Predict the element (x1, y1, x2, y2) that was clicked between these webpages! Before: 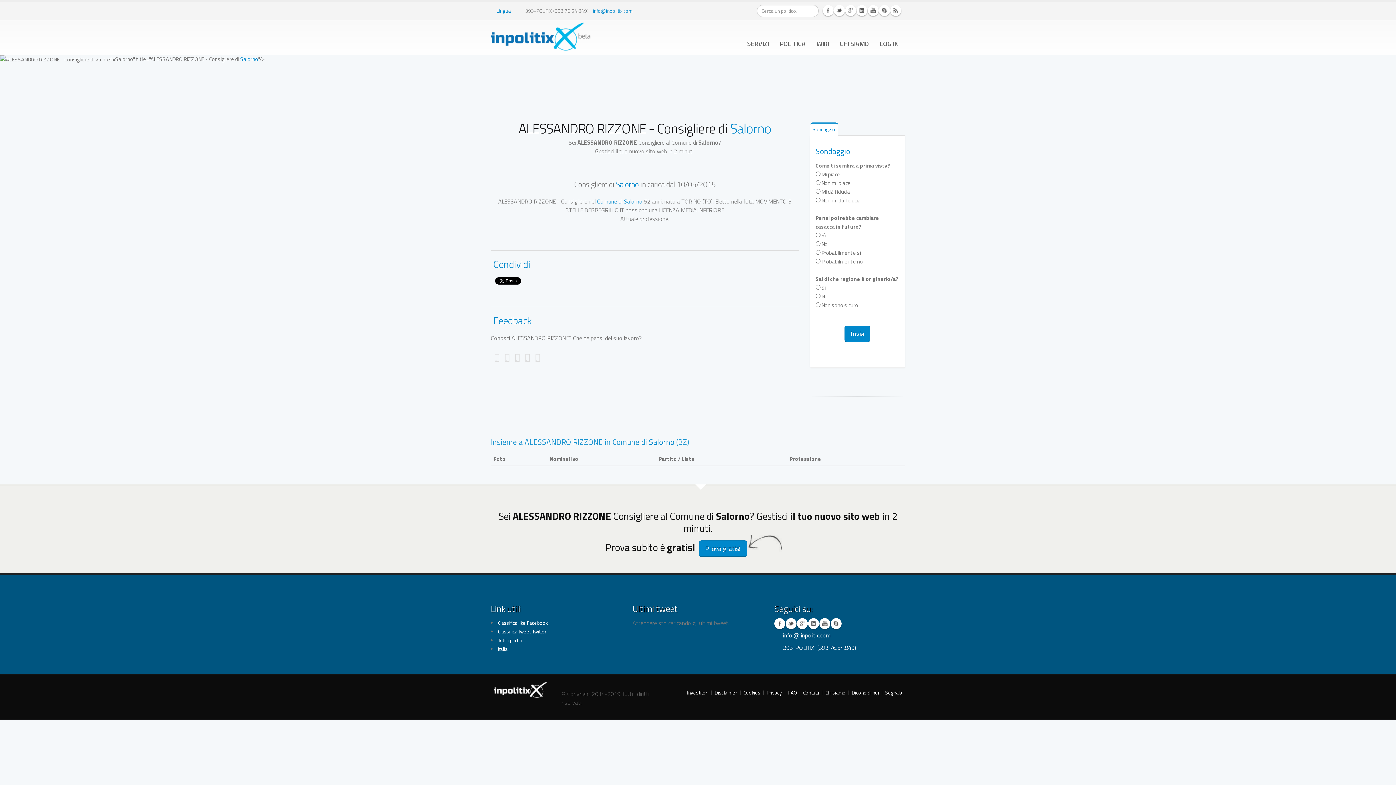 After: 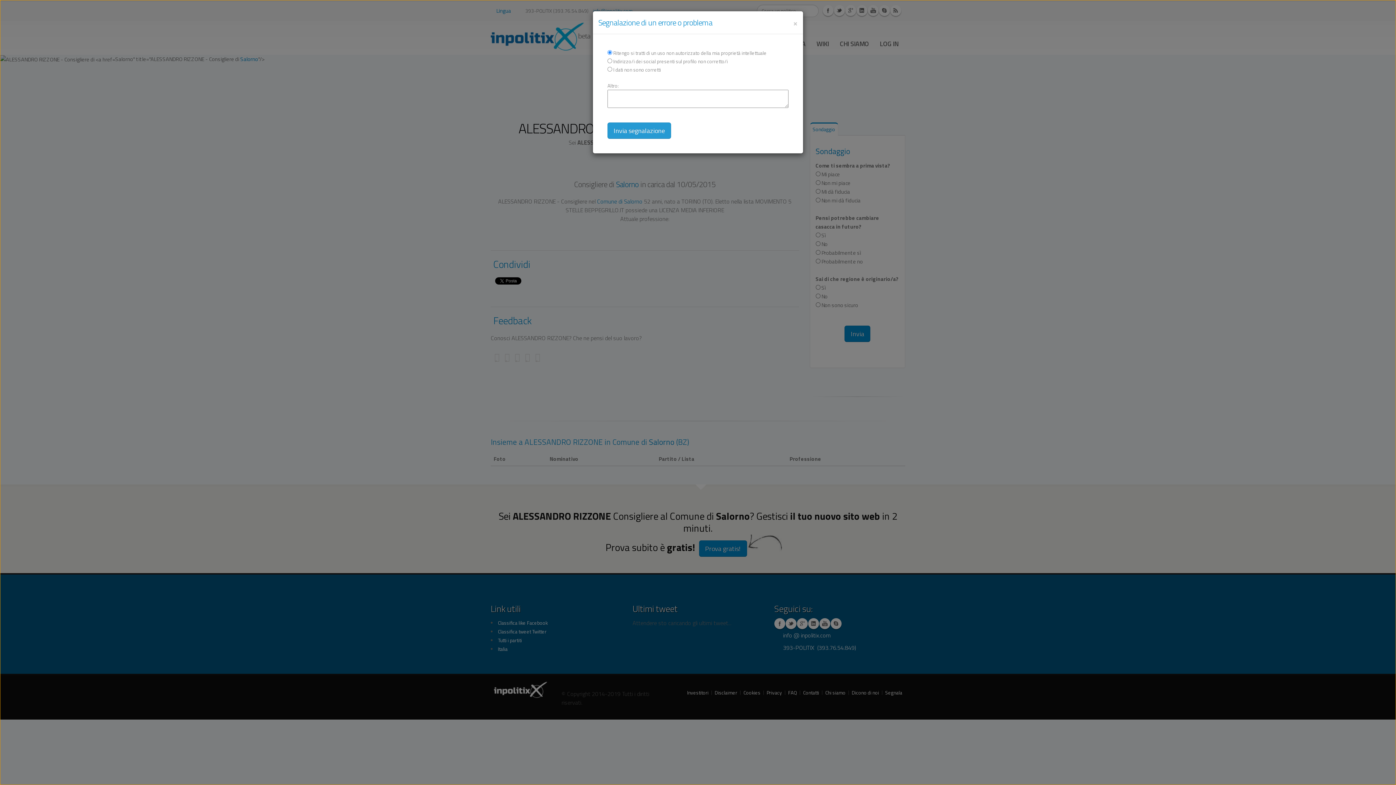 Action: bbox: (885, 689, 902, 696) label: Segnala